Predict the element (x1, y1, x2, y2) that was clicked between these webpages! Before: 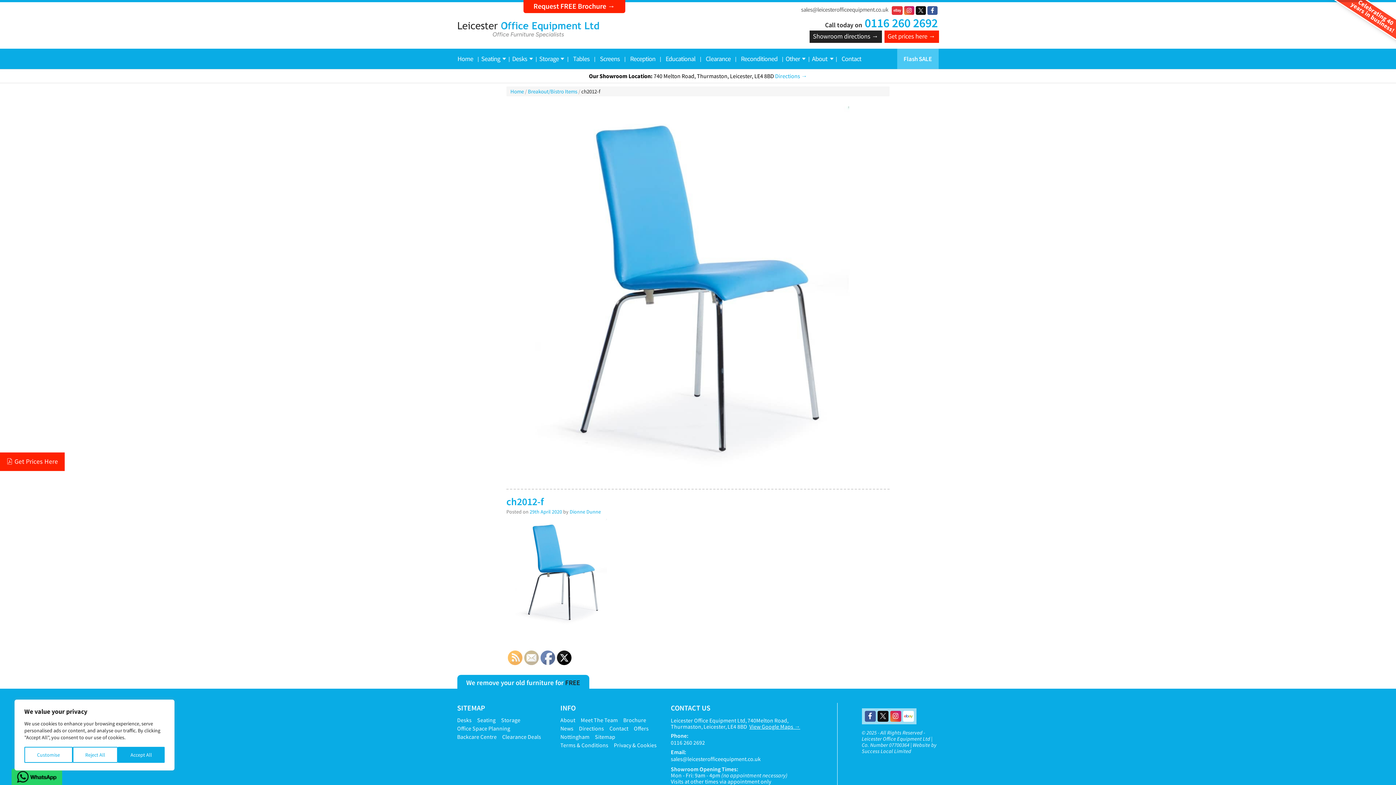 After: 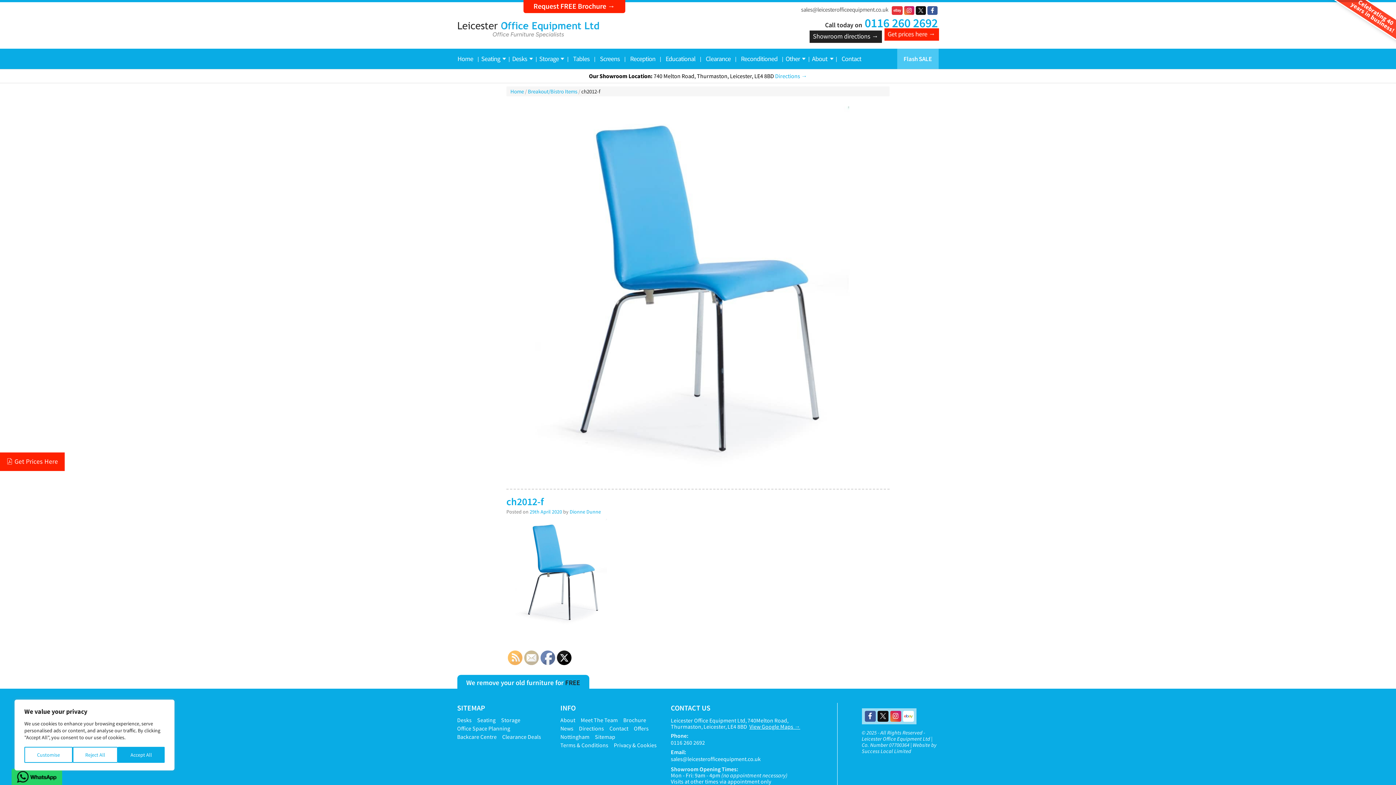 Action: bbox: (877, 711, 888, 722)